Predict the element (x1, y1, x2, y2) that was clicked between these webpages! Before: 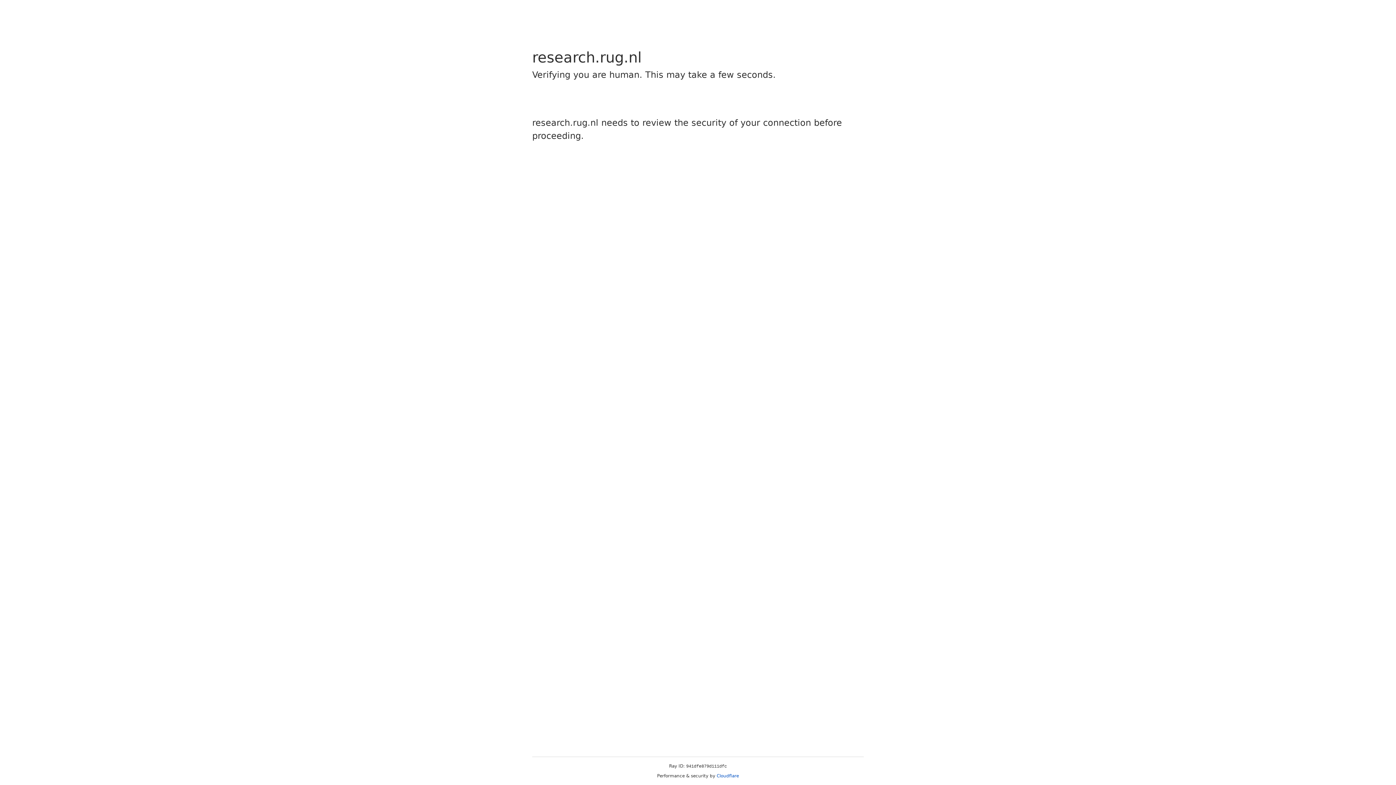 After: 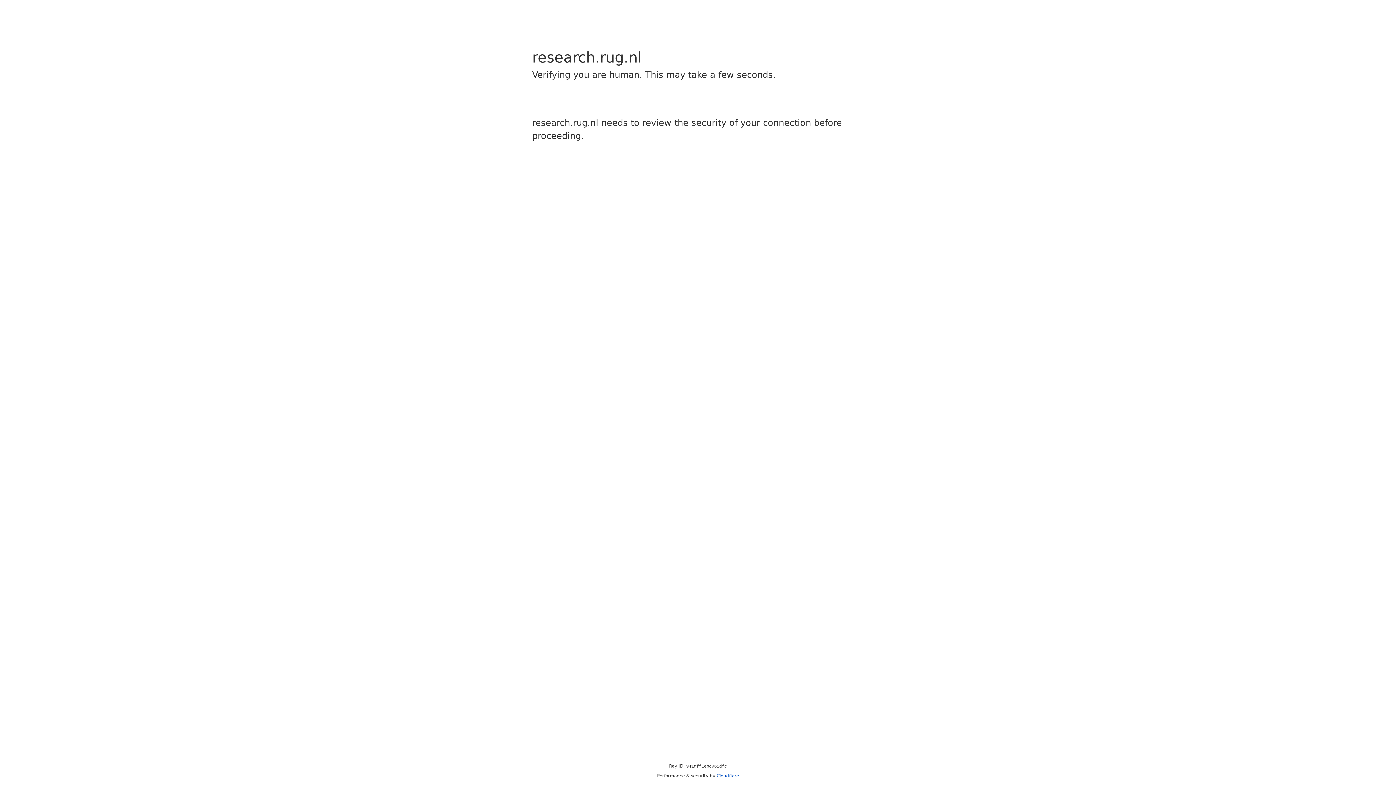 Action: label: Cloudflare bbox: (716, 773, 739, 778)